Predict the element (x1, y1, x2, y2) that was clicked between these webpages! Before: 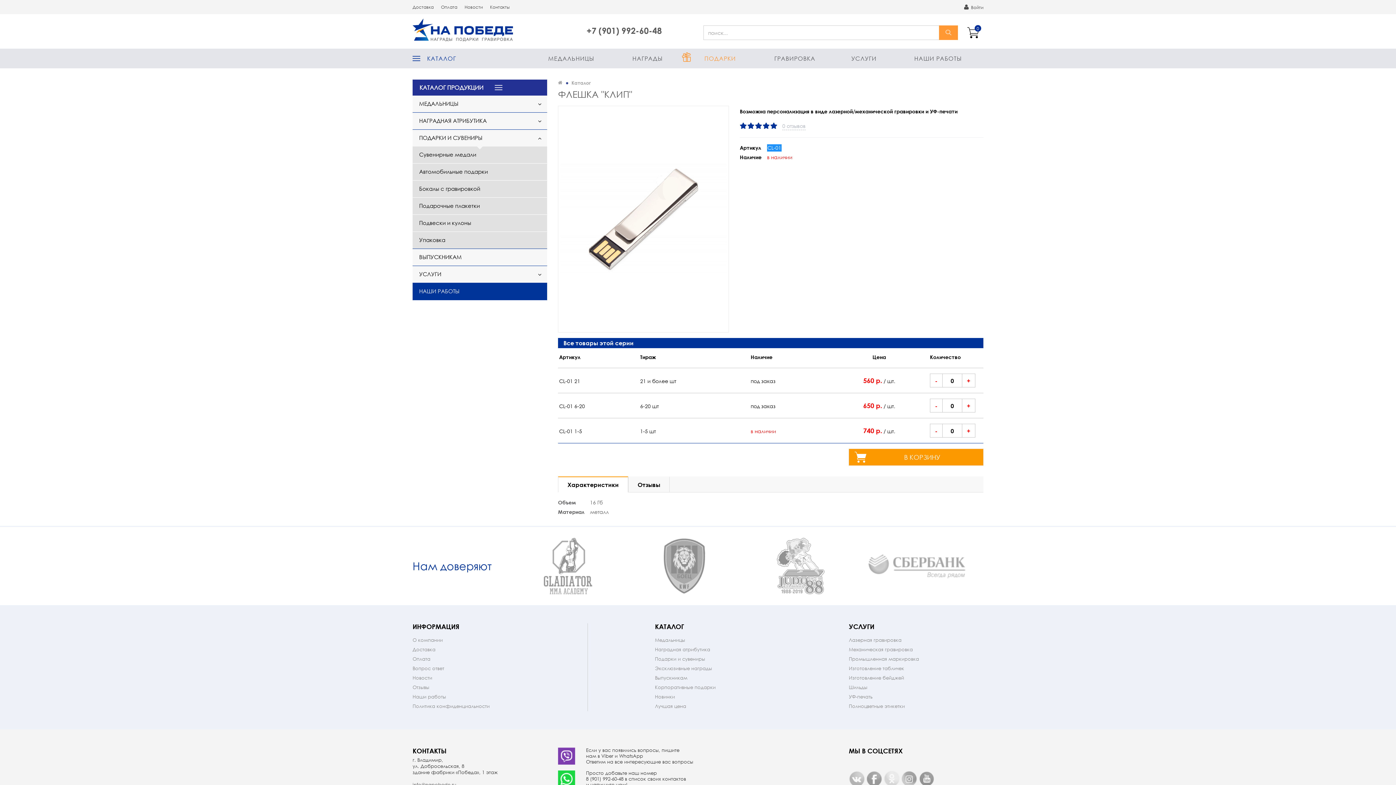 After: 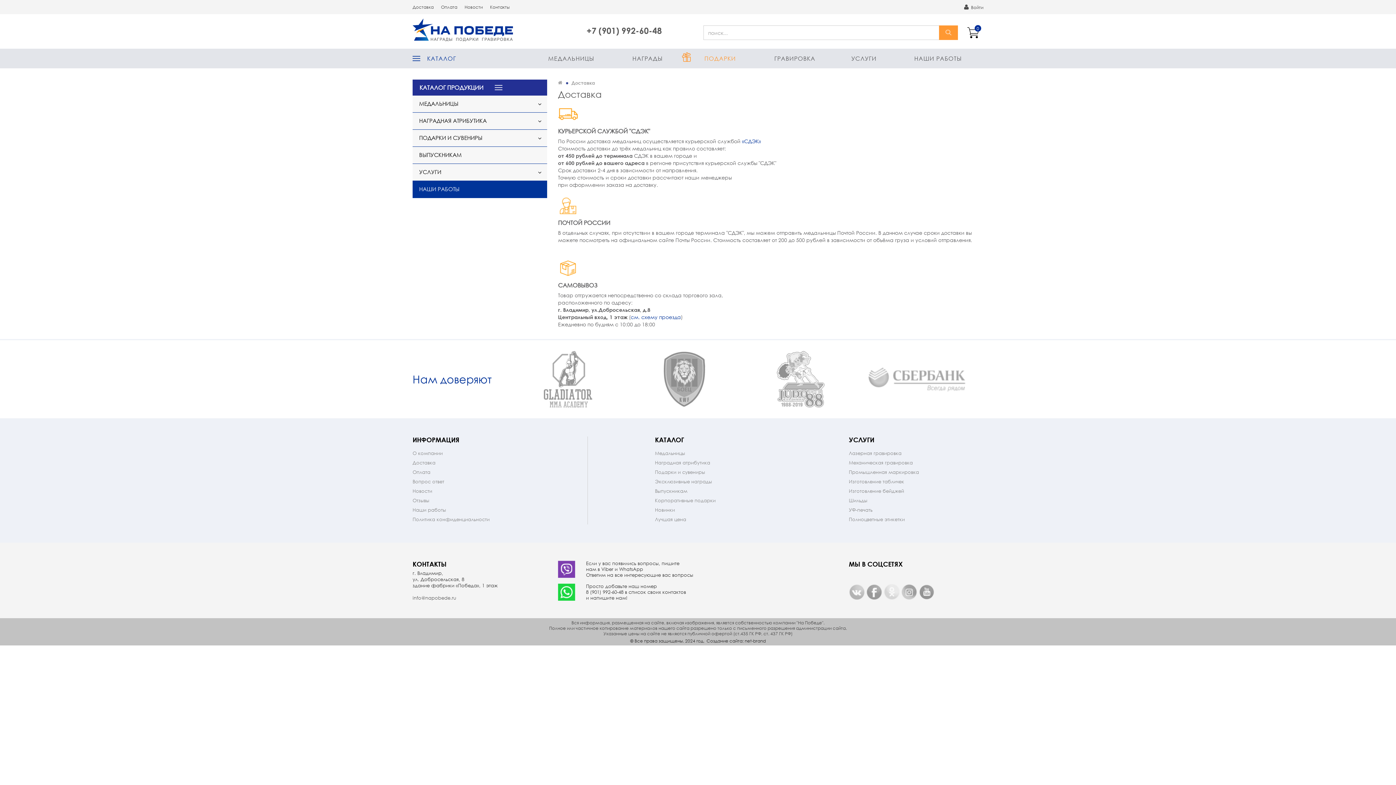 Action: label: Доставка bbox: (412, 645, 435, 654)